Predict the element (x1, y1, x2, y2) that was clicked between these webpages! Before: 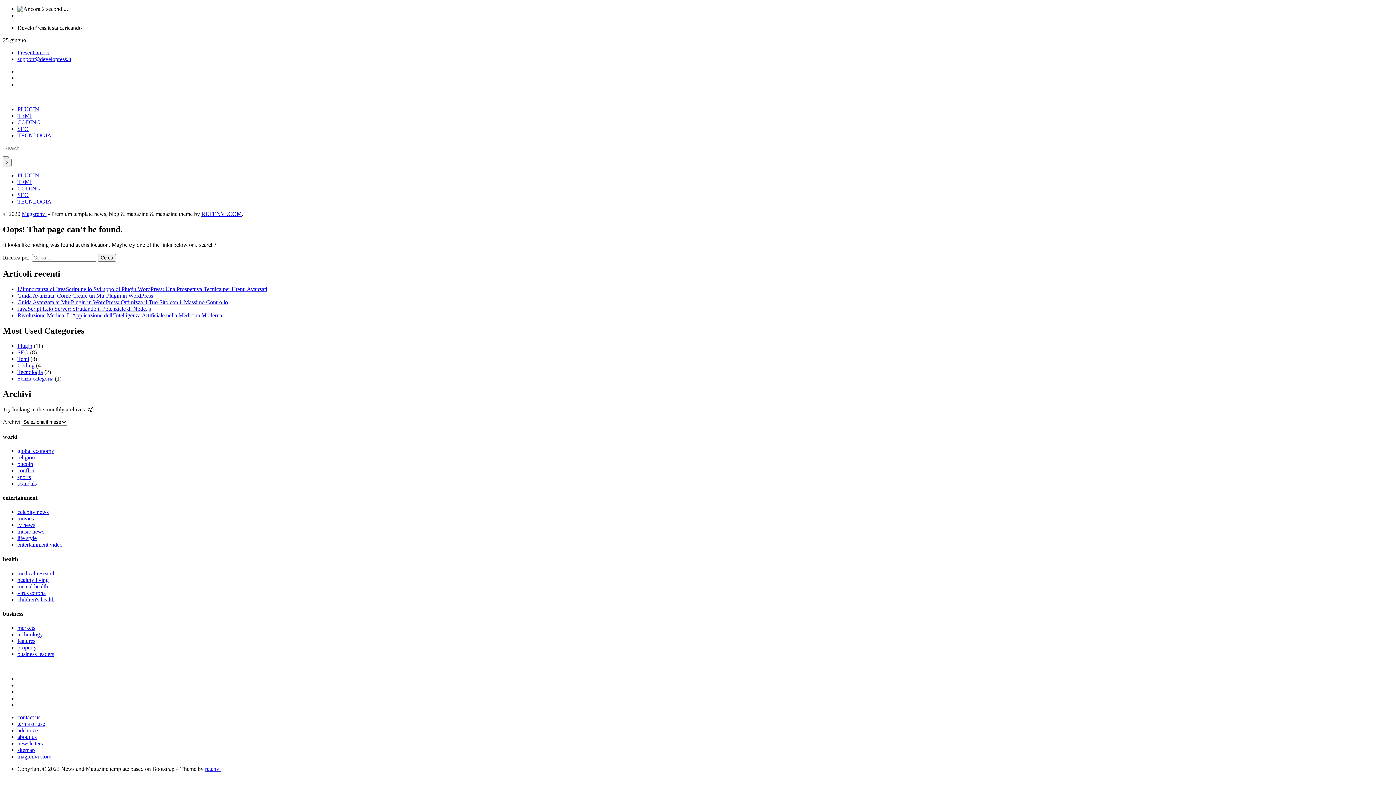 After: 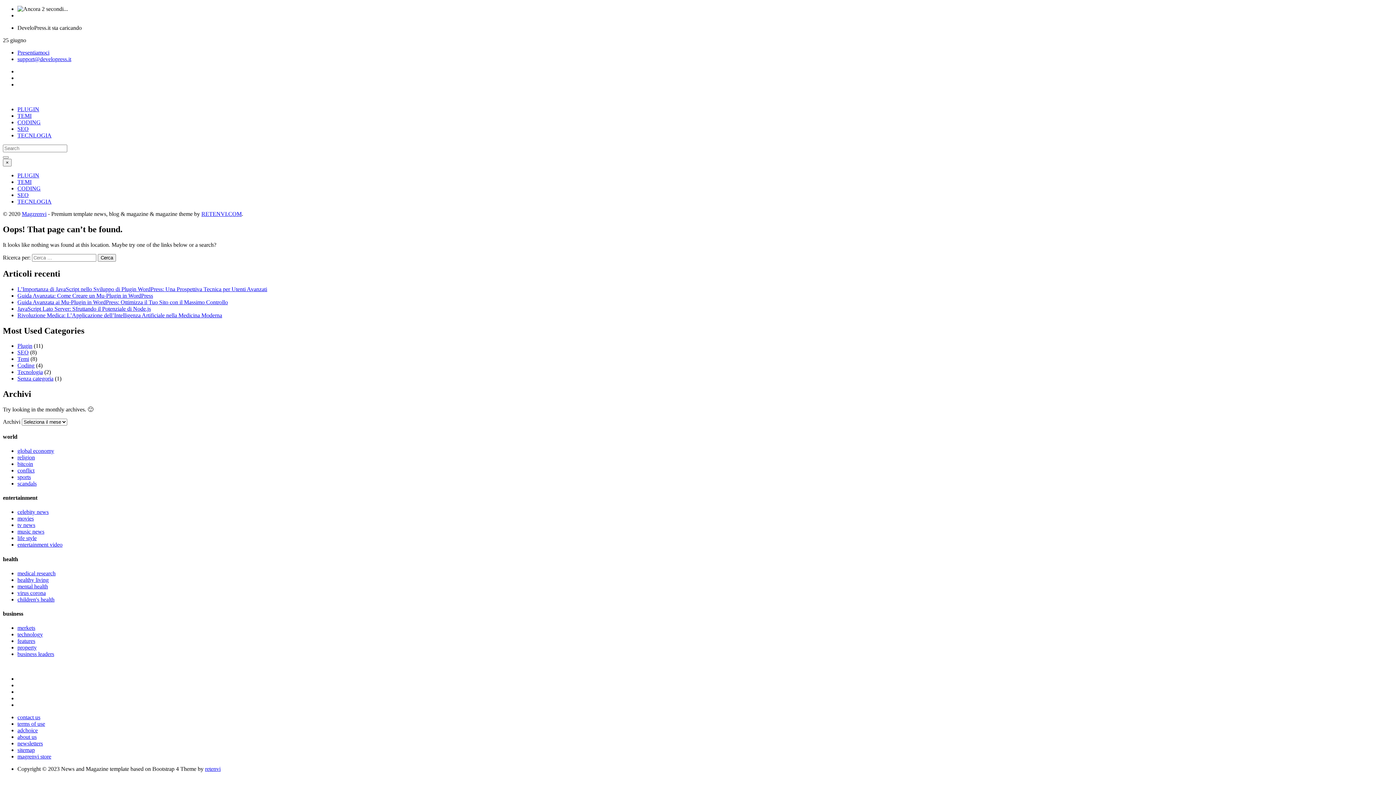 Action: label: tv news bbox: (17, 522, 35, 528)